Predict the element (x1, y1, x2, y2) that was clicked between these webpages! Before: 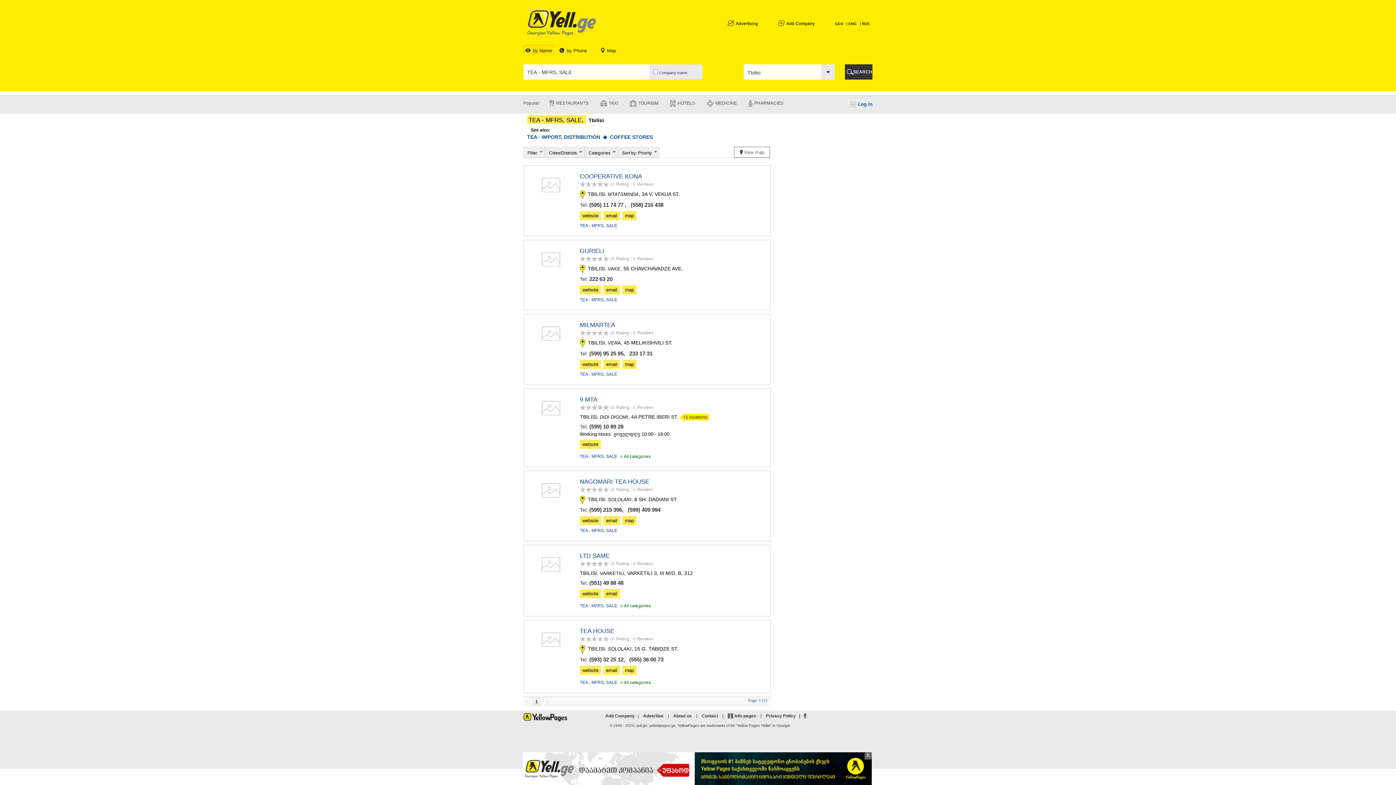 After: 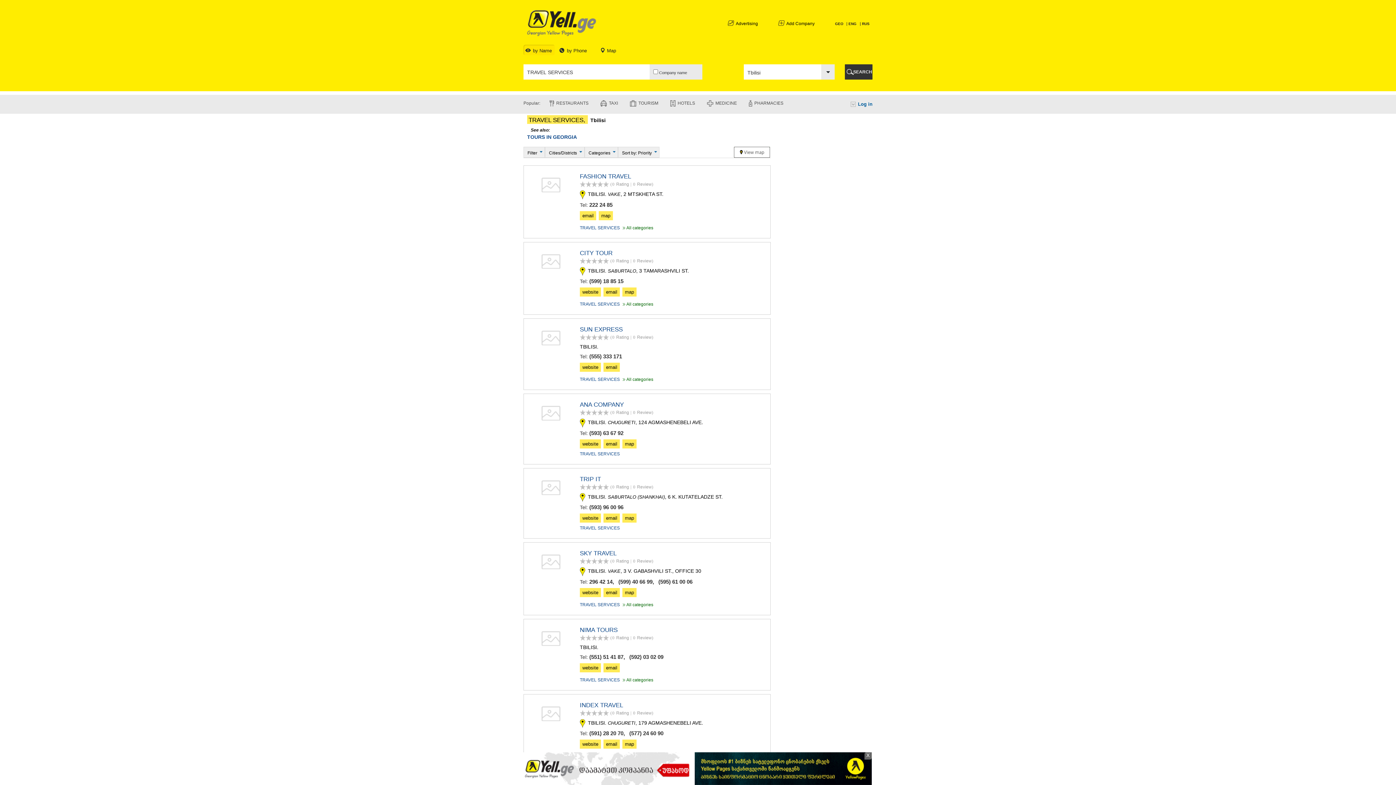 Action: bbox: (627, 98, 661, 108) label: TOURISM